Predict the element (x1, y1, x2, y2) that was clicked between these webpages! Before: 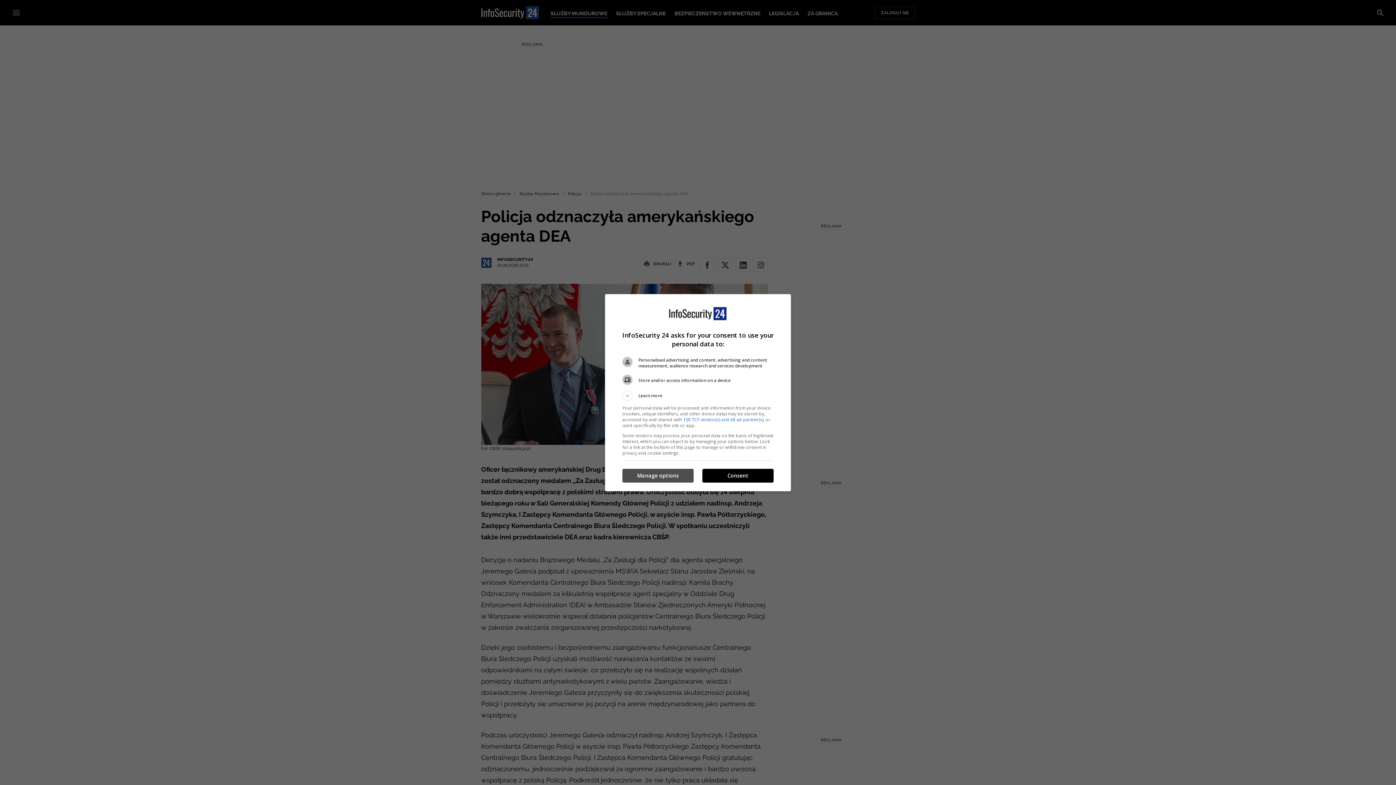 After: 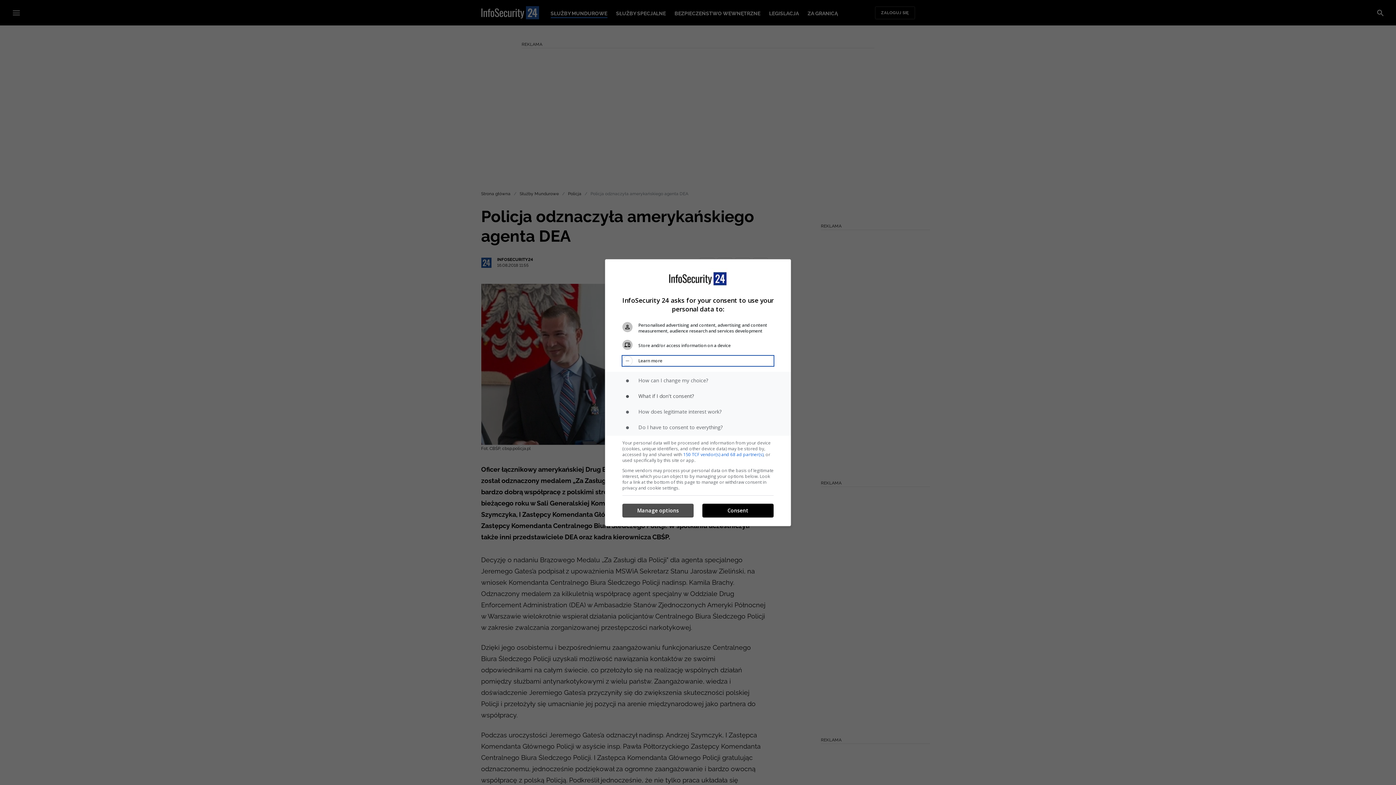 Action: bbox: (622, 390, 773, 400) label: Learn more